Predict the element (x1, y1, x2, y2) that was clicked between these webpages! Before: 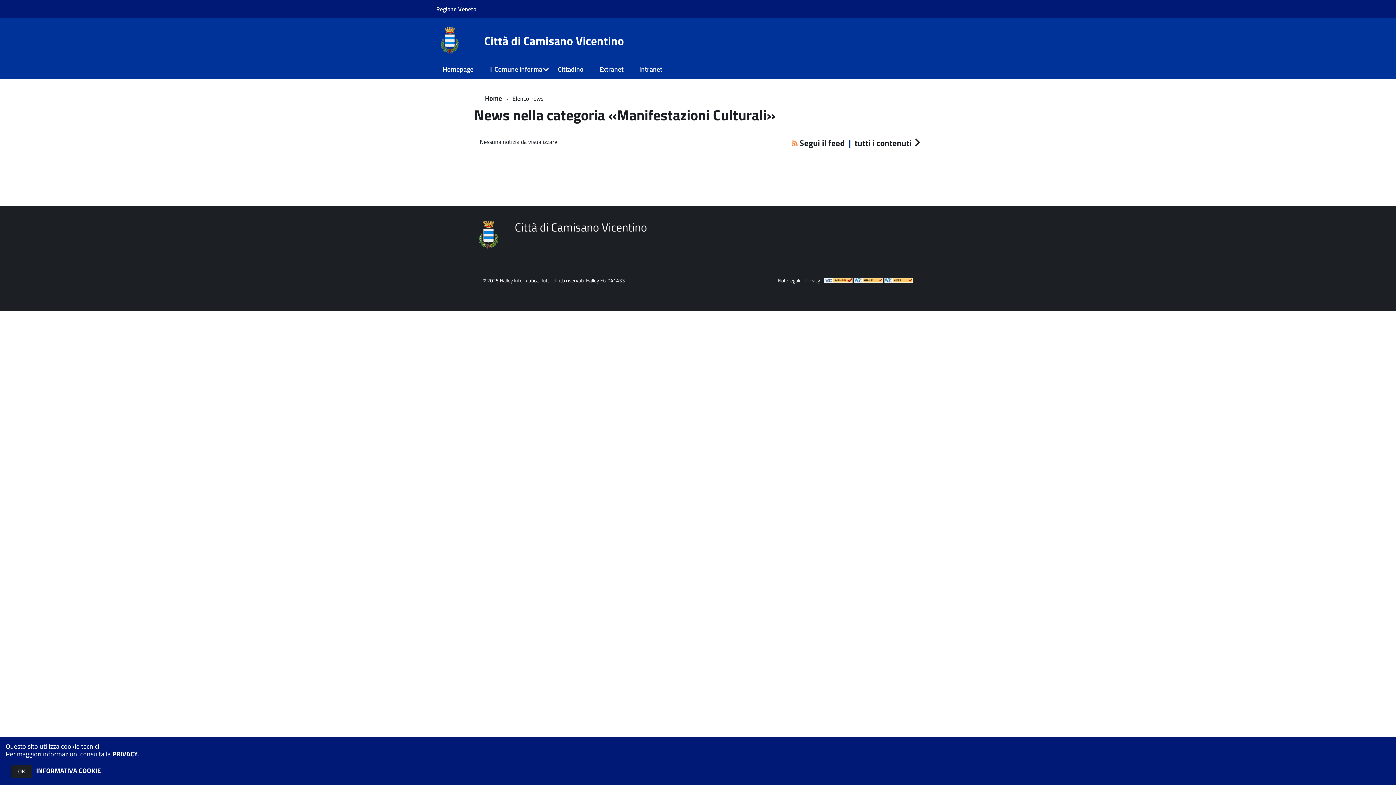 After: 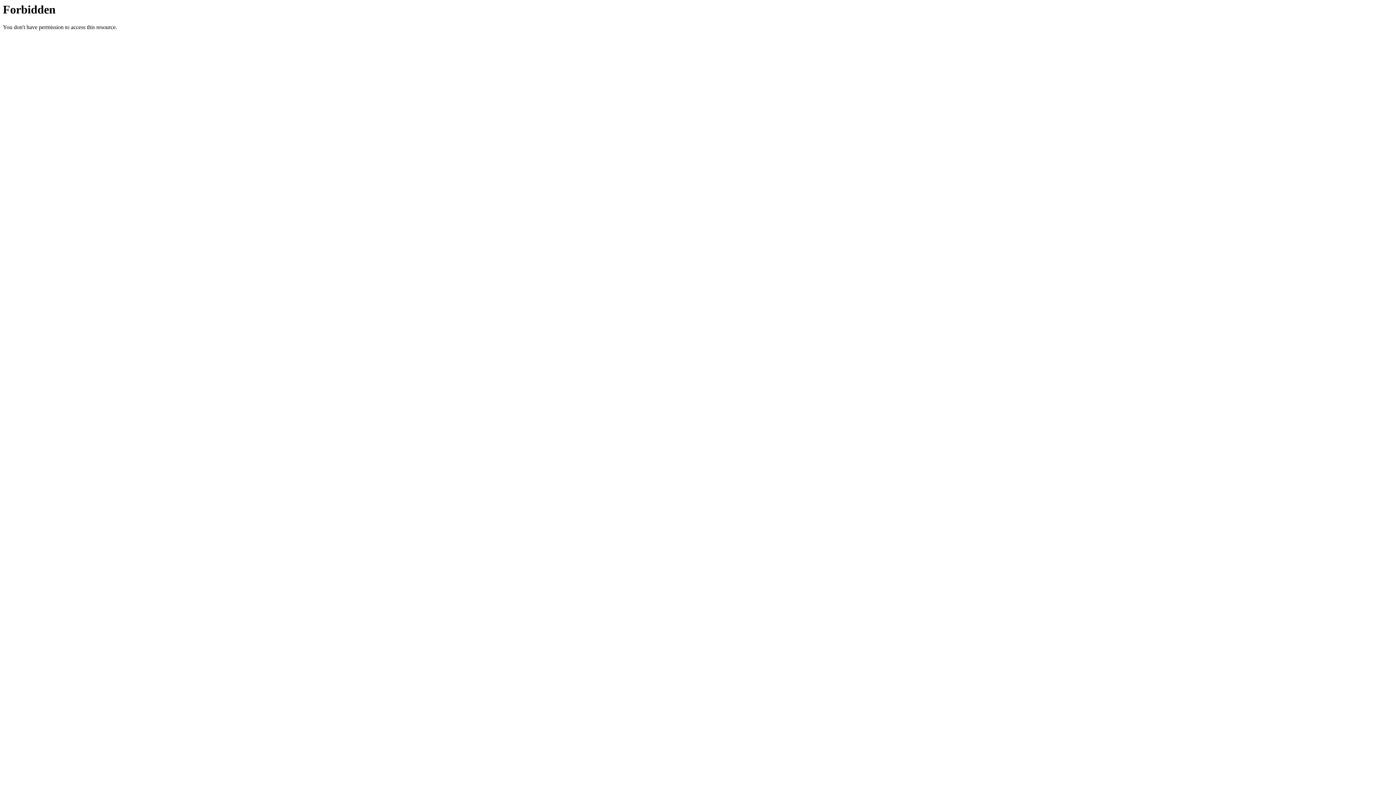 Action: label: Homepage bbox: (436, 60, 482, 78)